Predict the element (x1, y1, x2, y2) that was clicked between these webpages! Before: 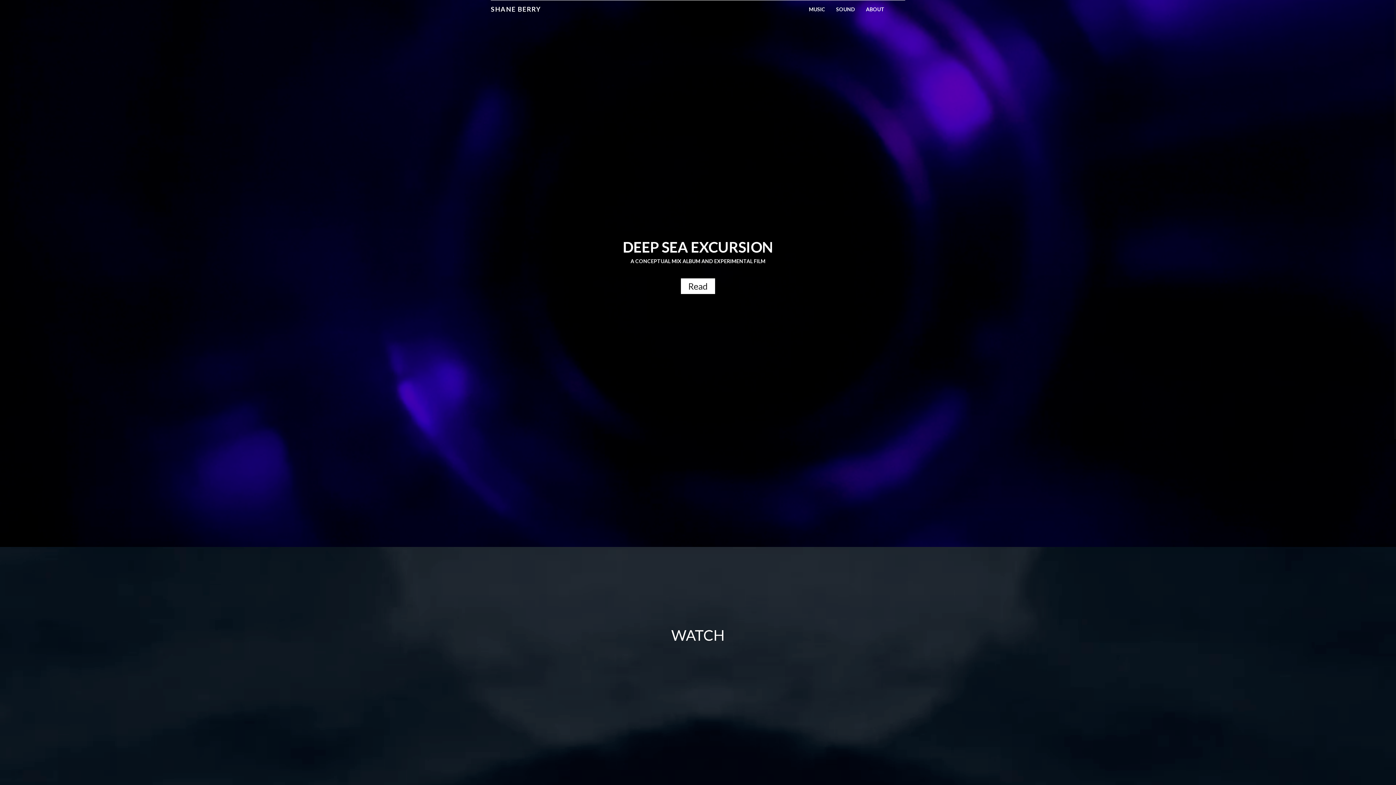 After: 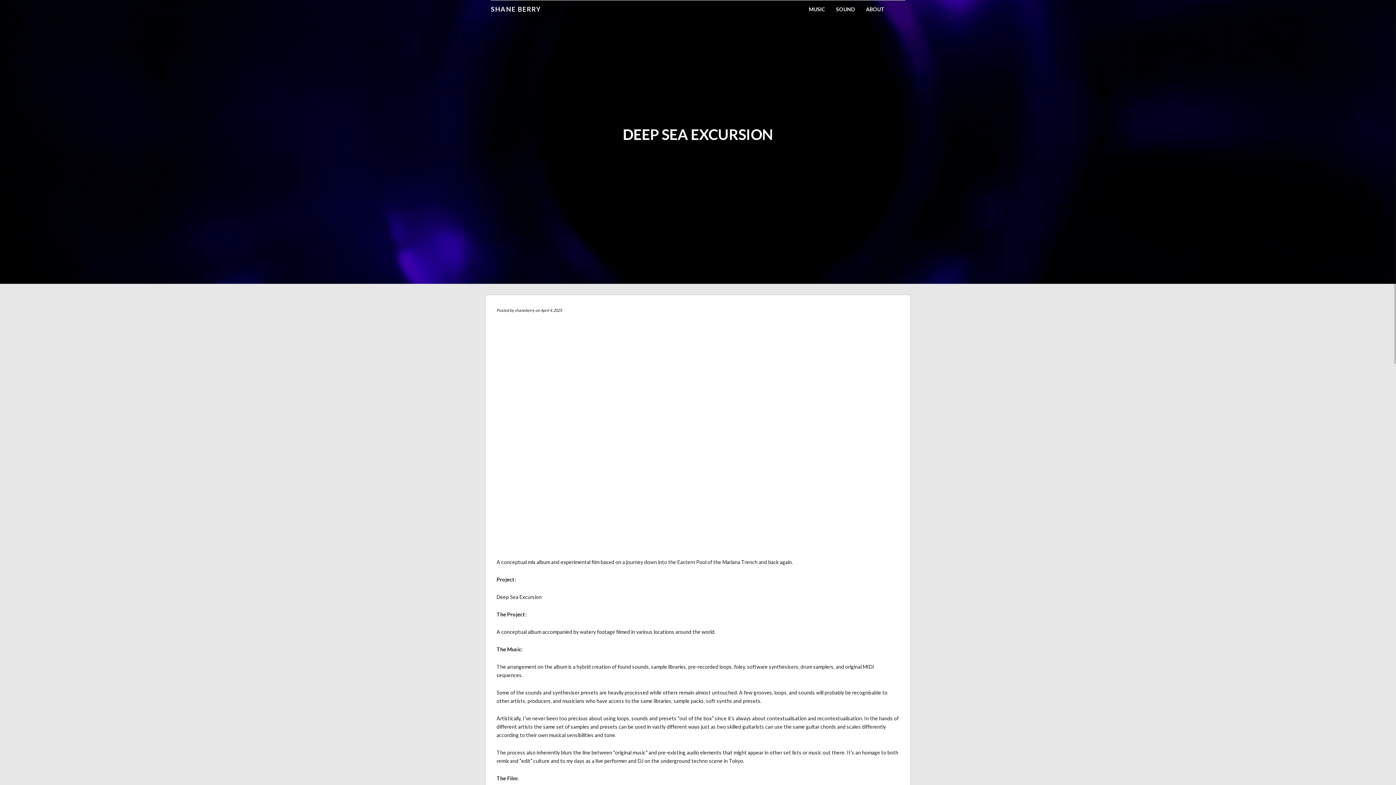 Action: bbox: (681, 278, 715, 294) label: Read